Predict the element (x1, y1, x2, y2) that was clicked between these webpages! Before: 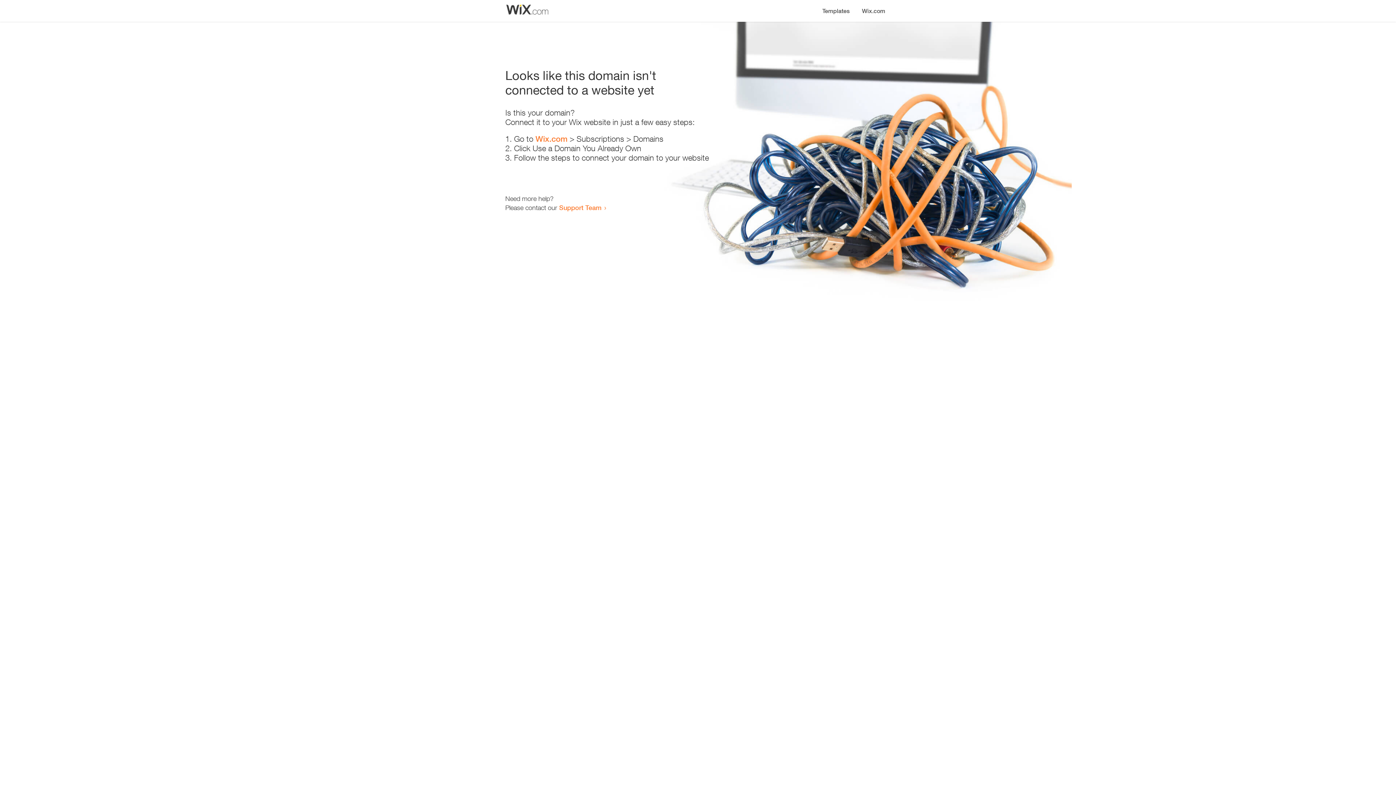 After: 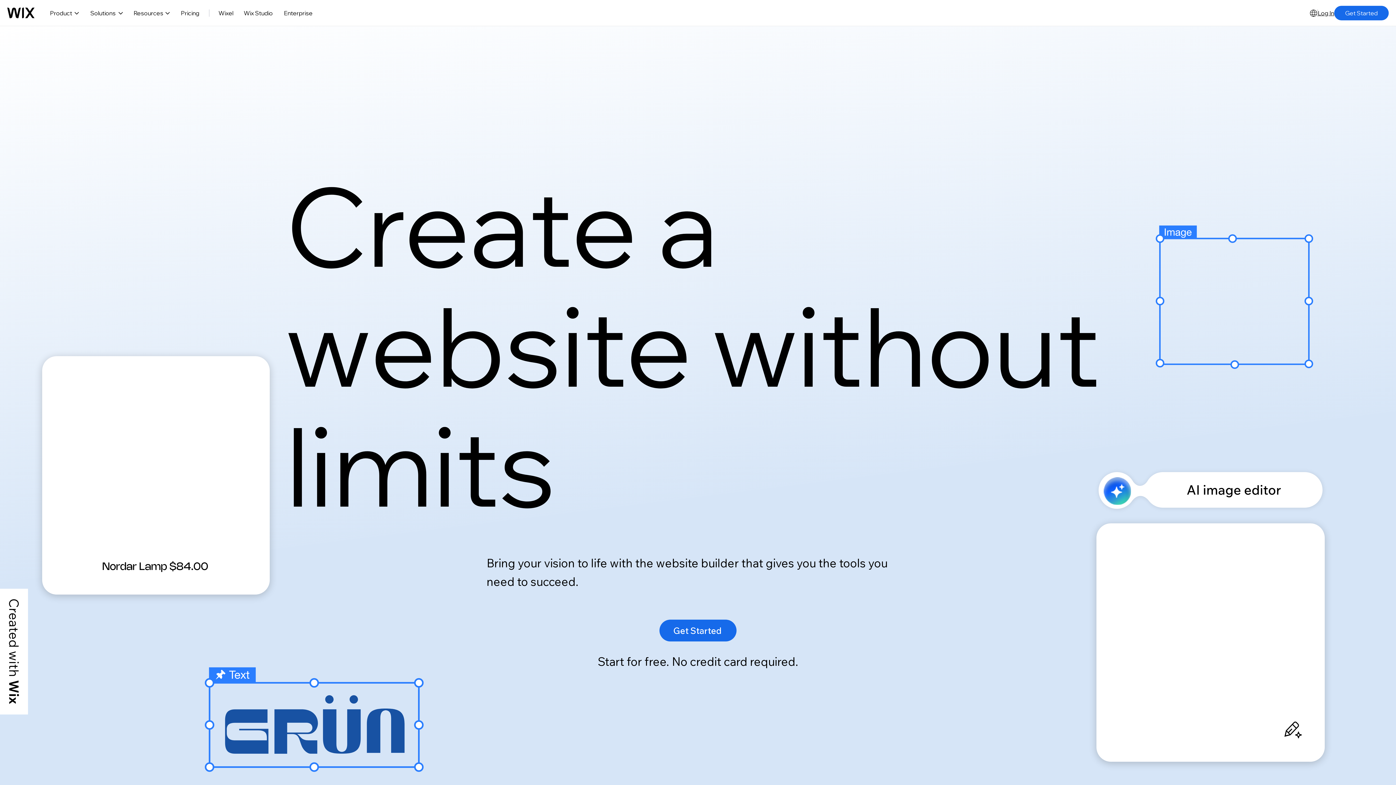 Action: label: Wix.com bbox: (535, 134, 567, 143)